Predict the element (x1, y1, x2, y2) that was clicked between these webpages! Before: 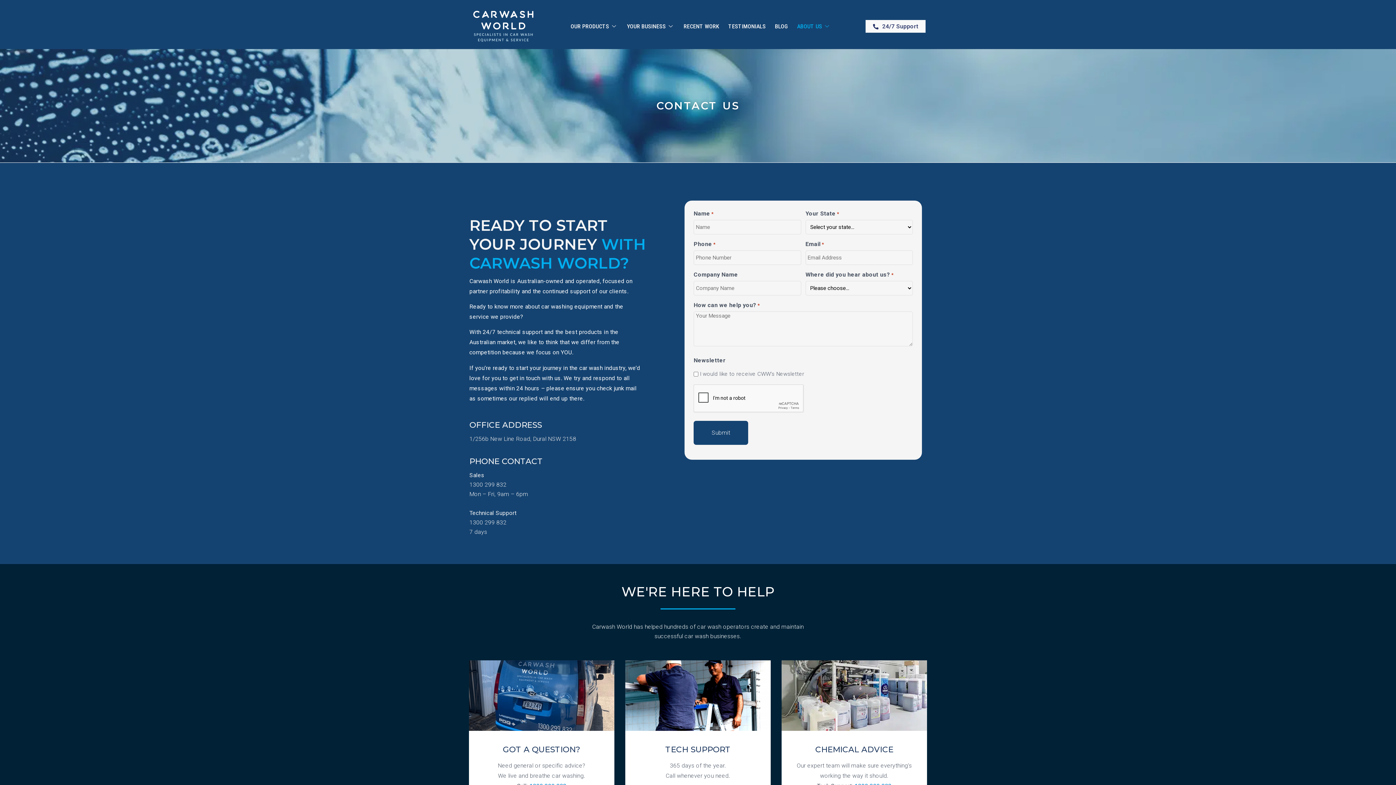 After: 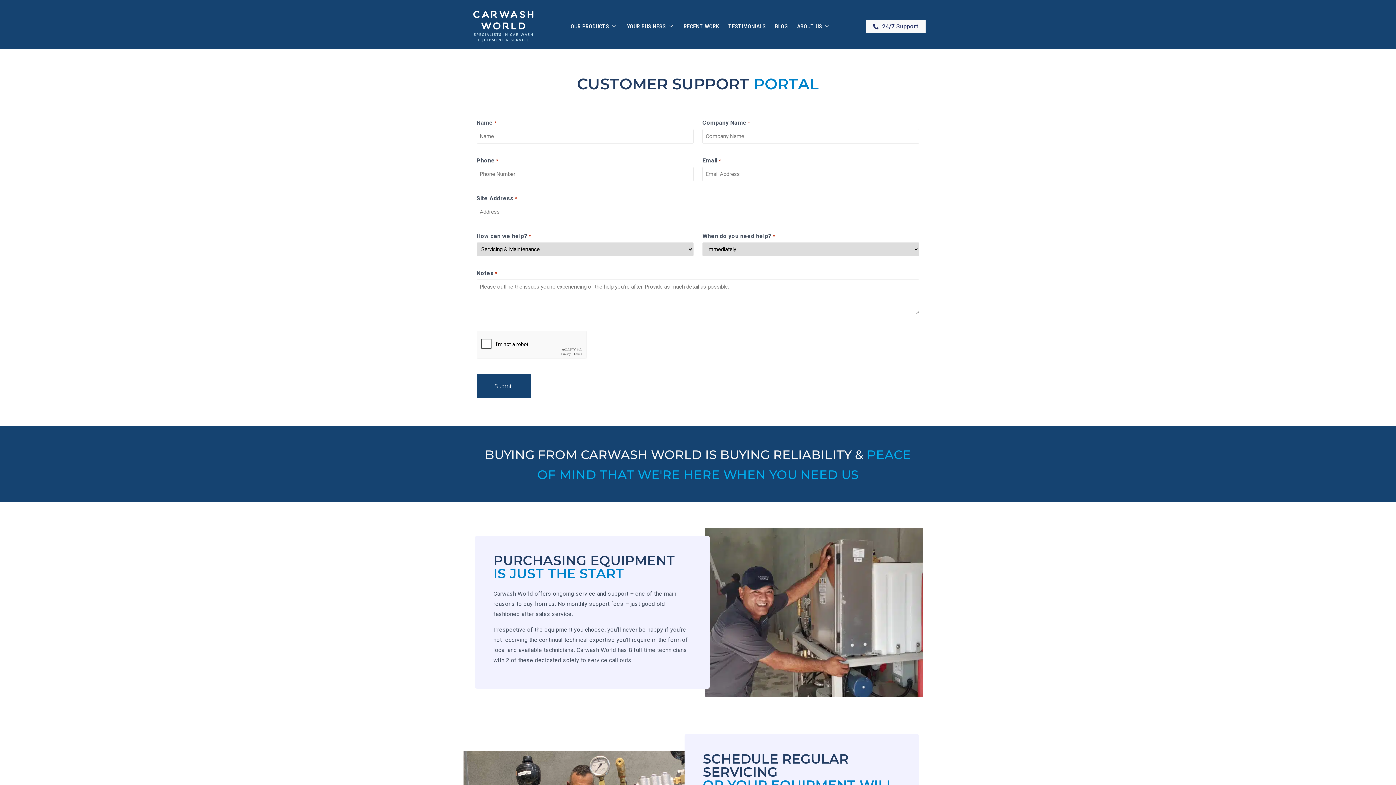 Action: bbox: (865, 20, 925, 32) label: 24/7 Support